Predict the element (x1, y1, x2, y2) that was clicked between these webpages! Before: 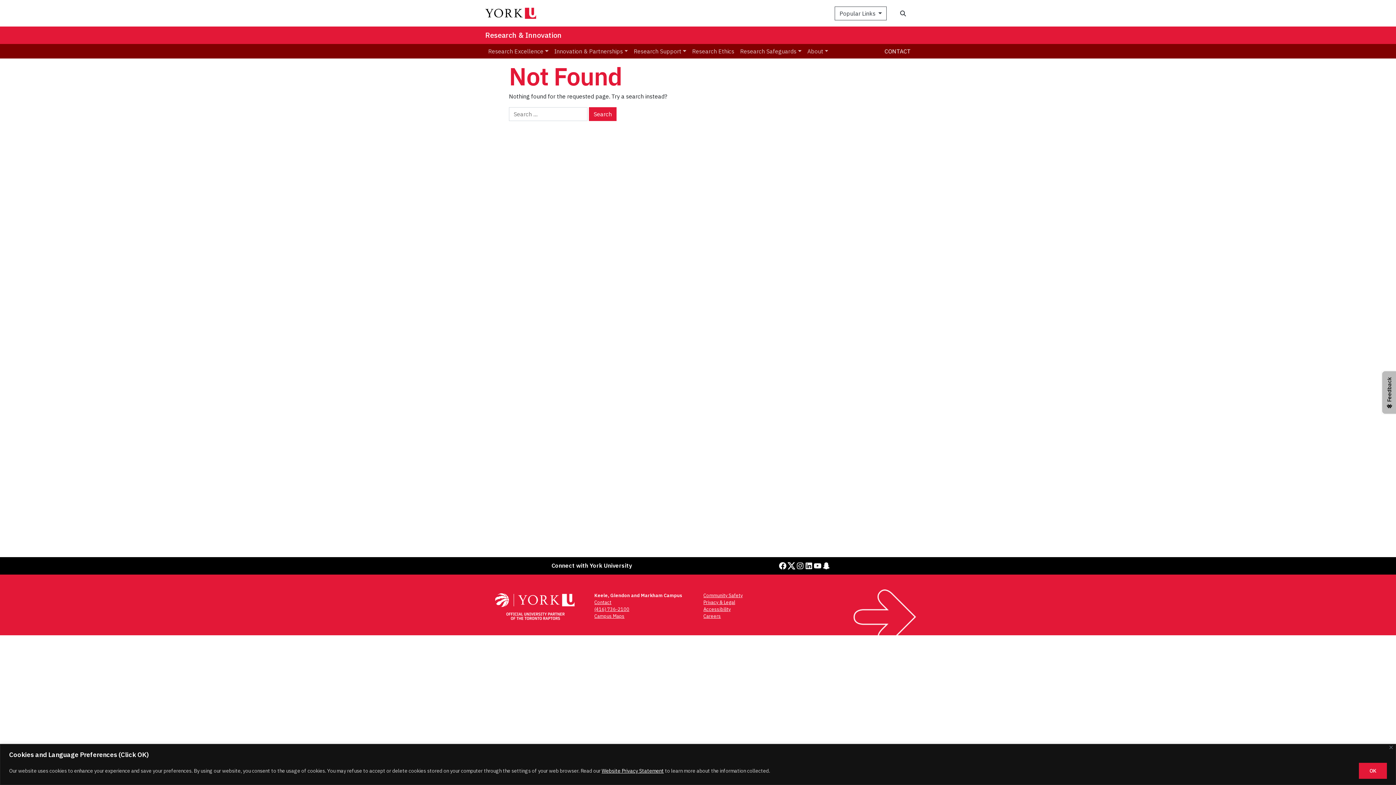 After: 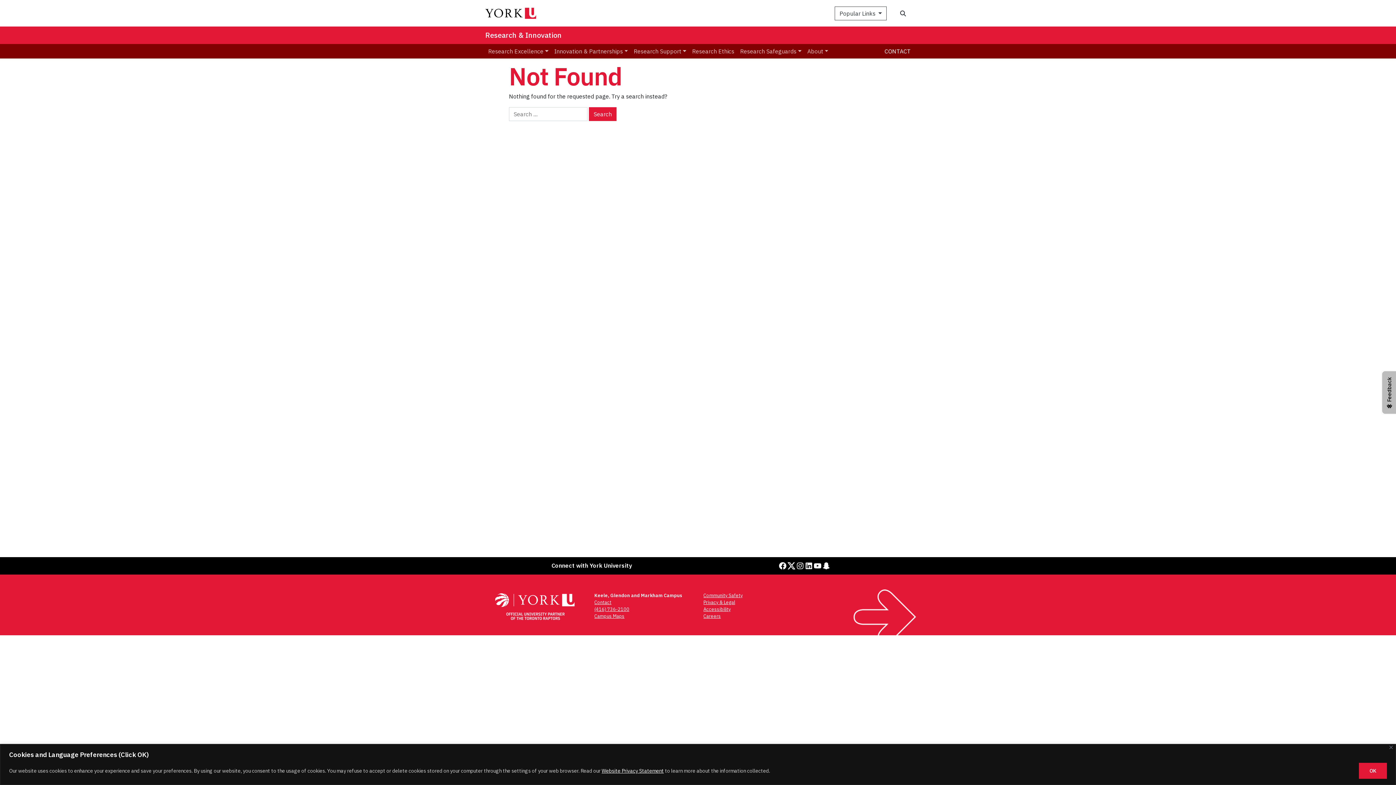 Action: label: (416) 736-2100 bbox: (594, 606, 629, 612)